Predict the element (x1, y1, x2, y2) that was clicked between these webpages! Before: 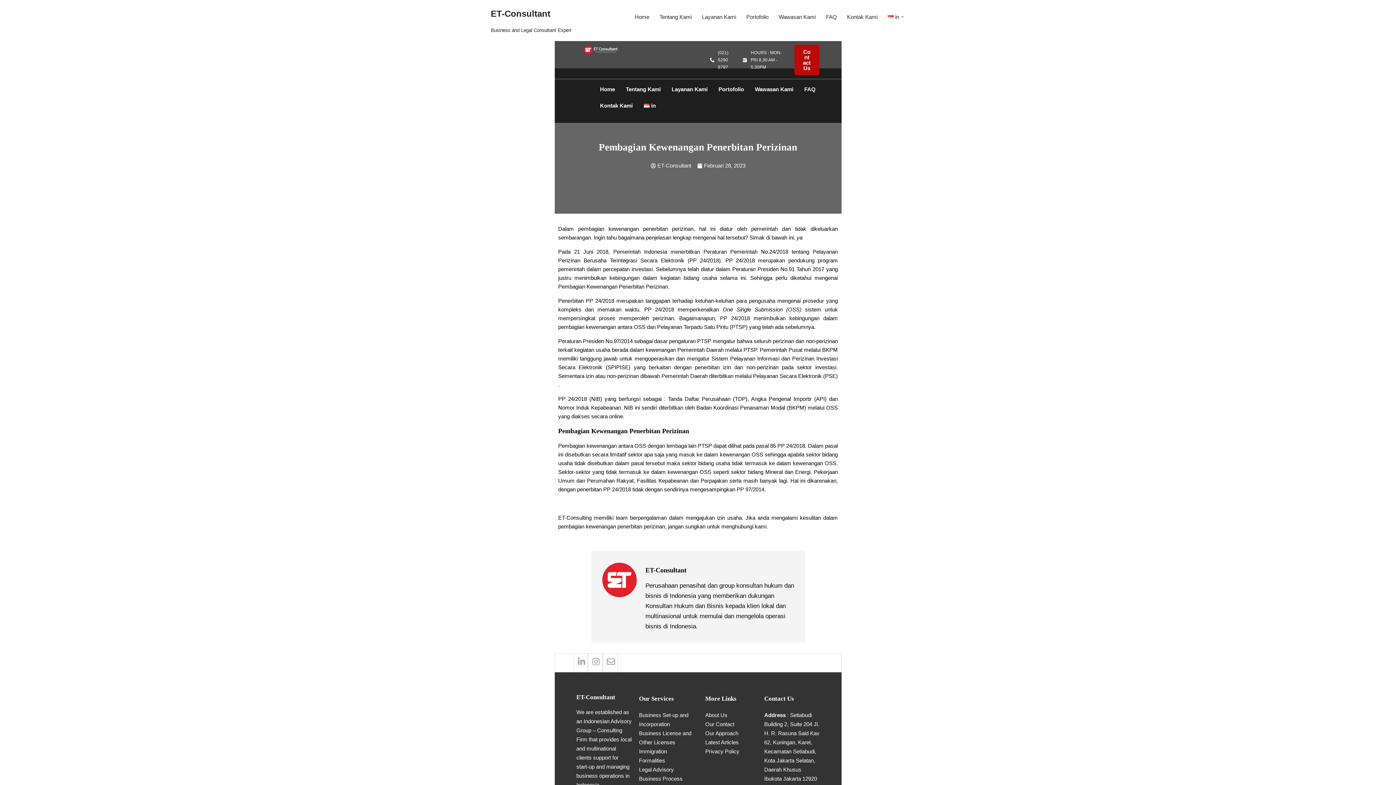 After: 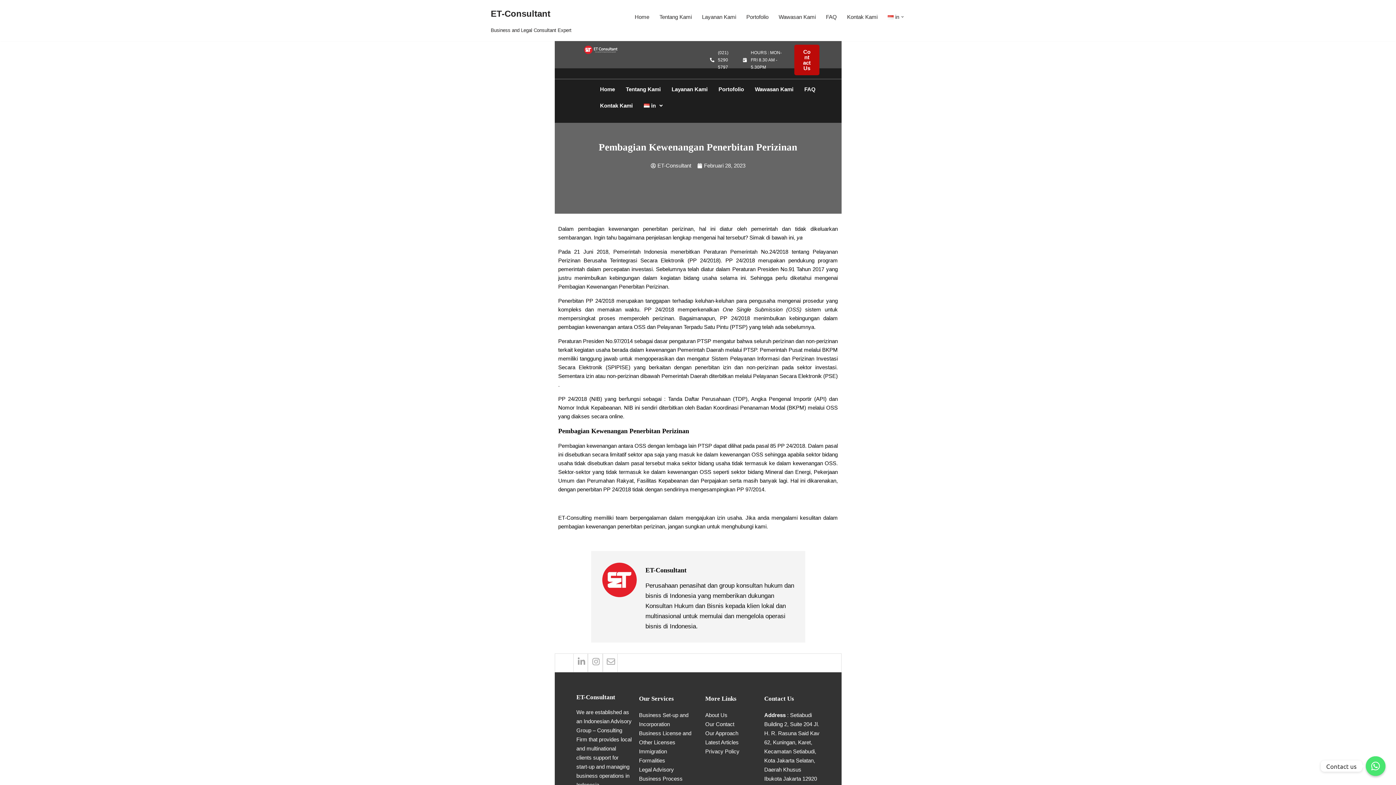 Action: bbox: (607, 657, 615, 666)